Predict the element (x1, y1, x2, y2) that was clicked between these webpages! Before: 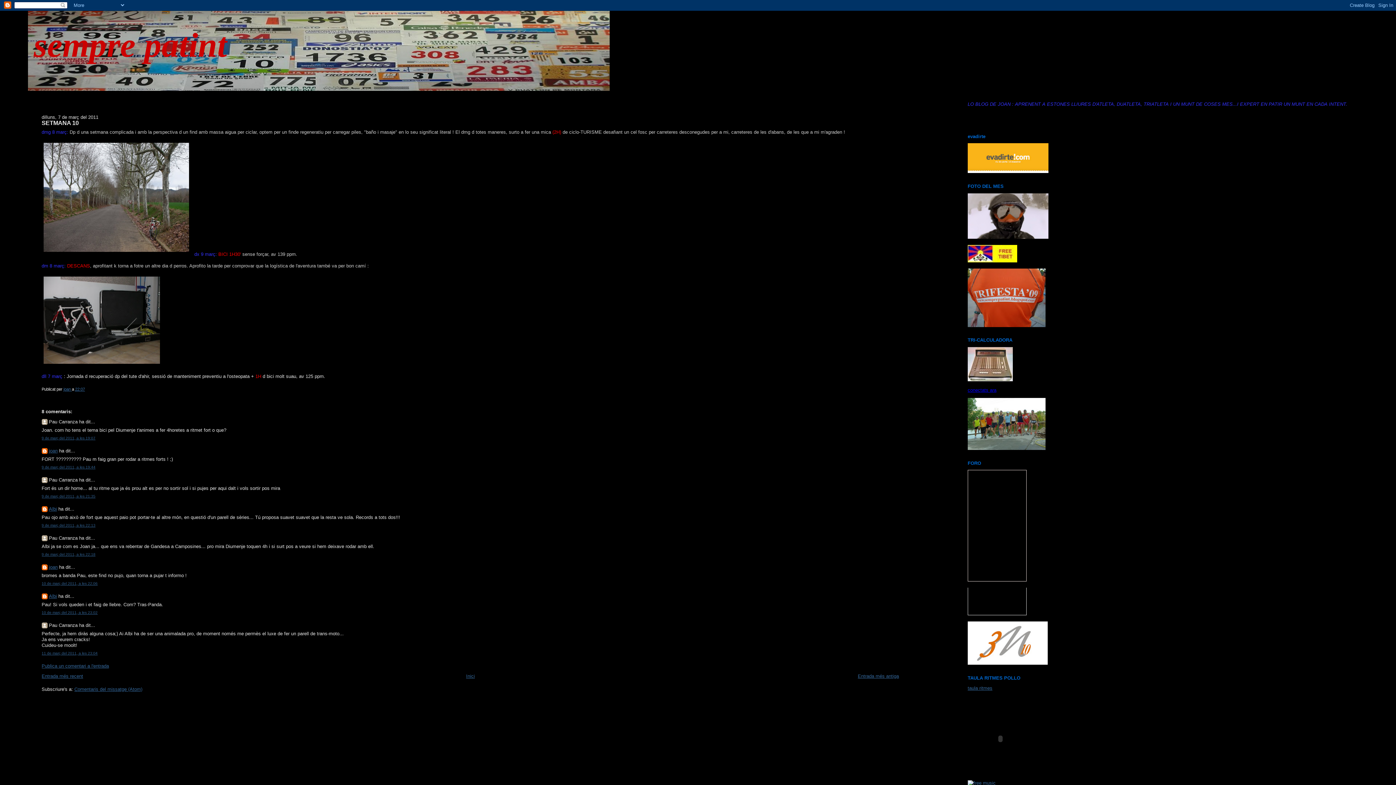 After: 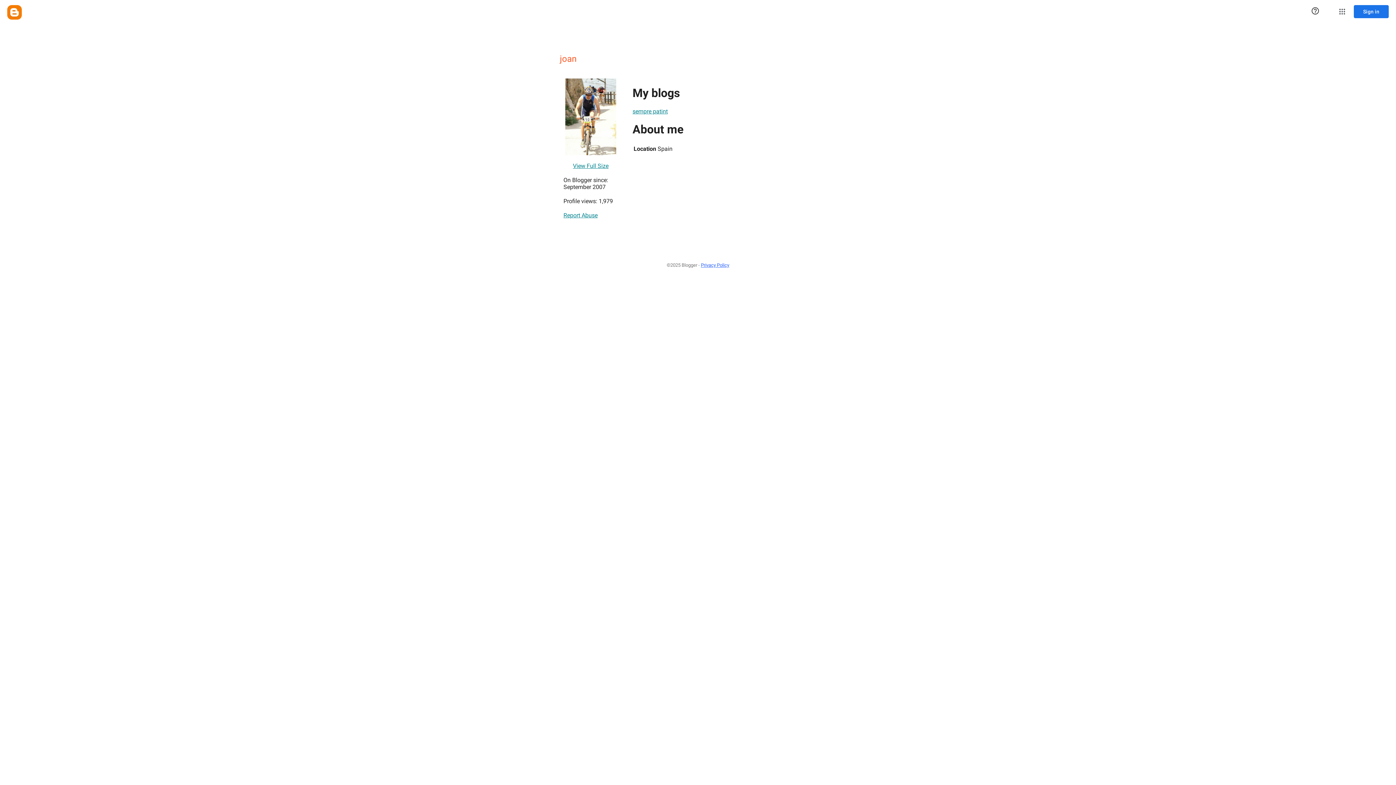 Action: label: joan bbox: (48, 448, 57, 453)